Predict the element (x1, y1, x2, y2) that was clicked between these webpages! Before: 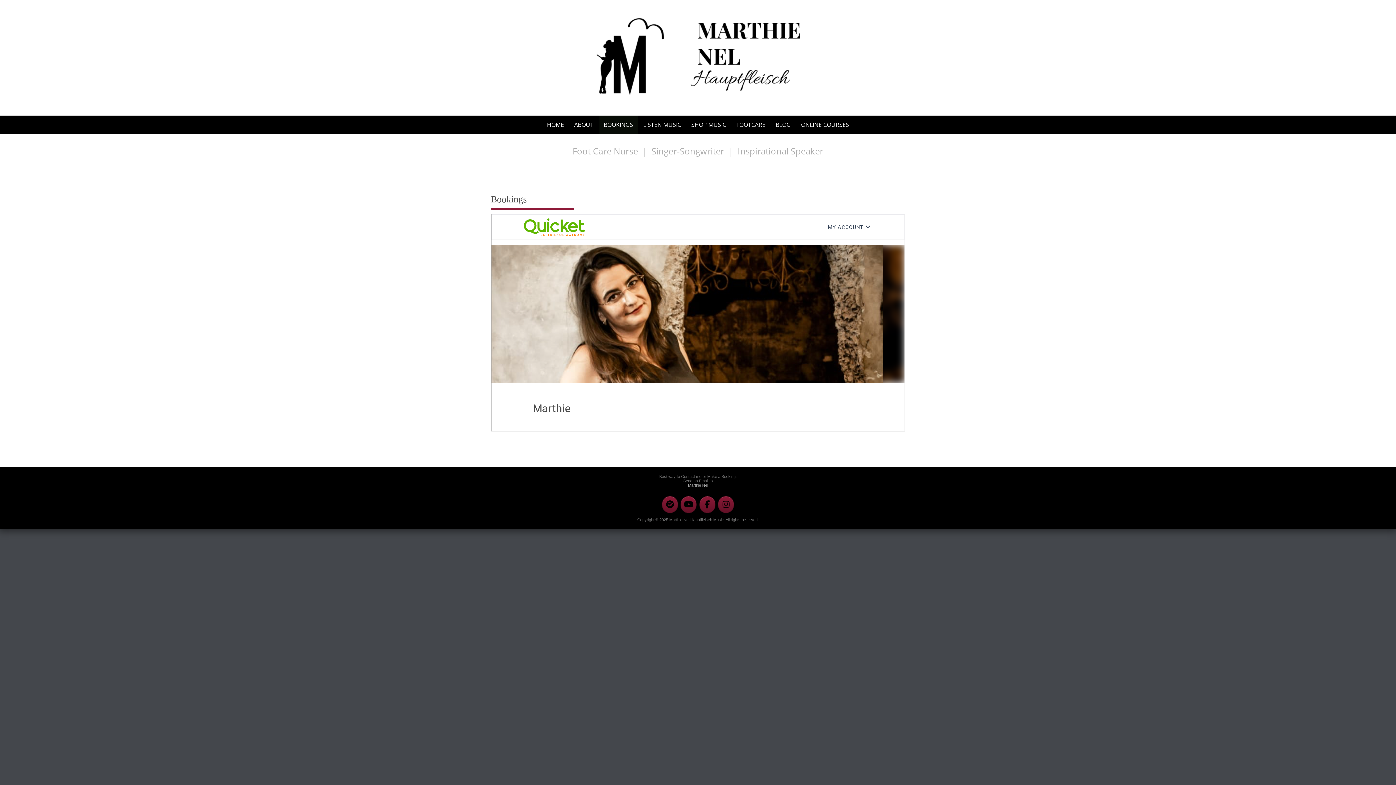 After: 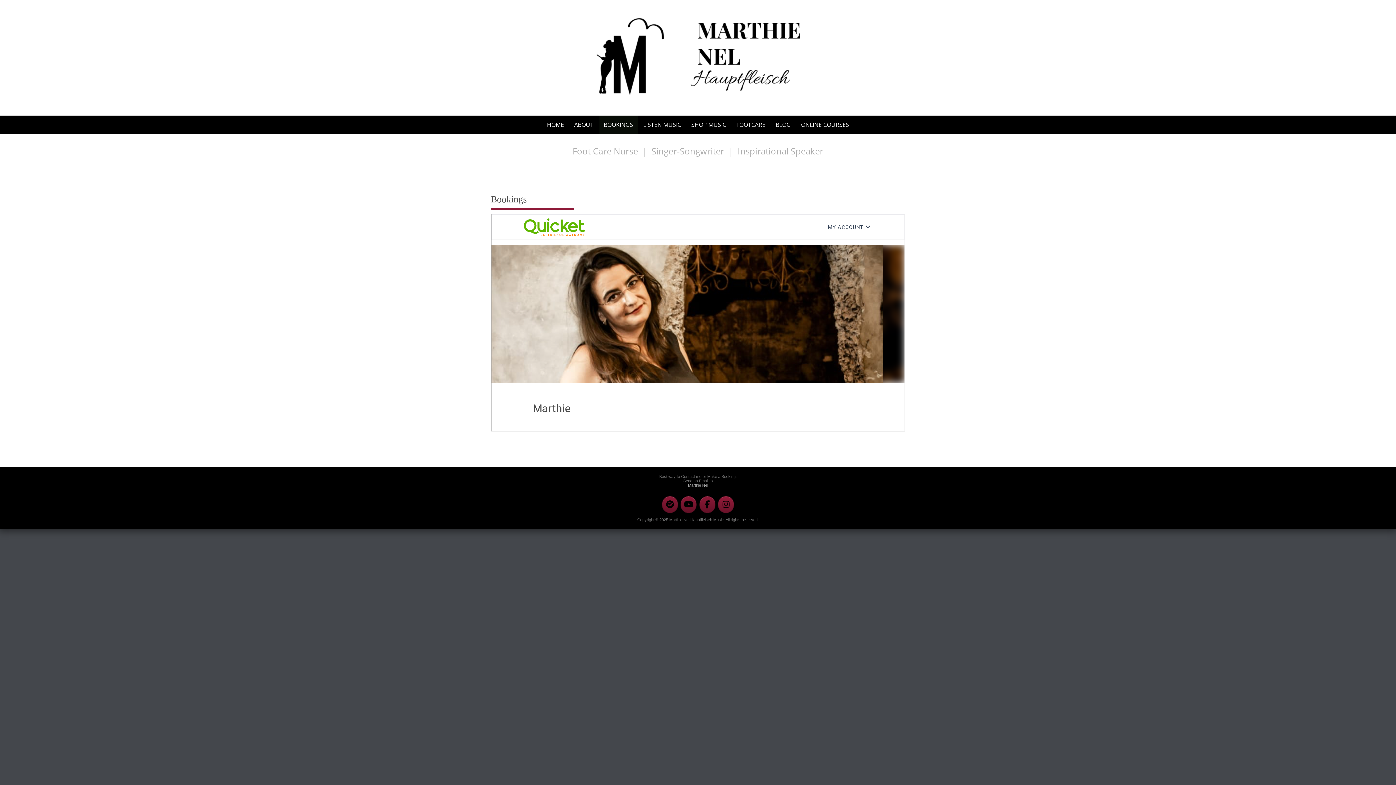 Action: label: Instagram bbox: (718, 496, 734, 513)